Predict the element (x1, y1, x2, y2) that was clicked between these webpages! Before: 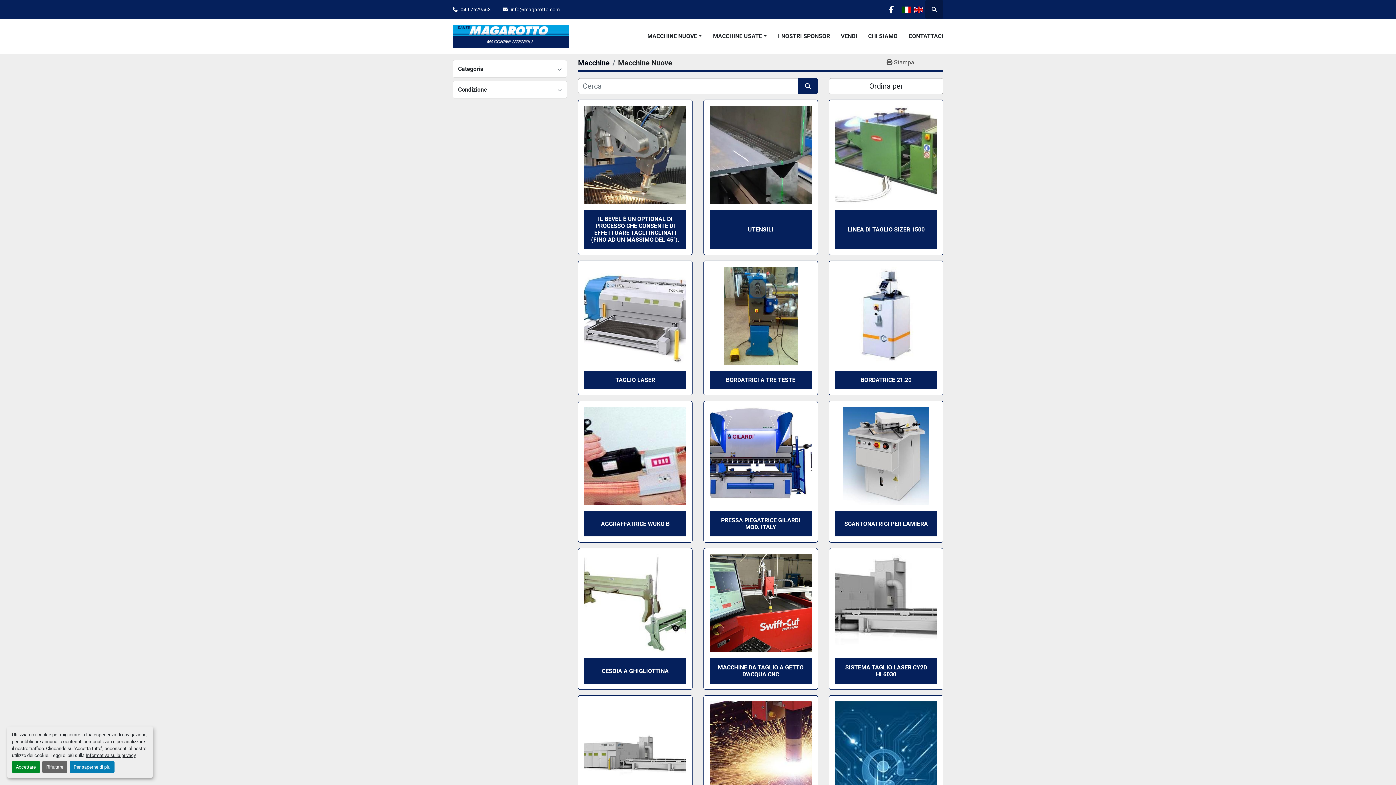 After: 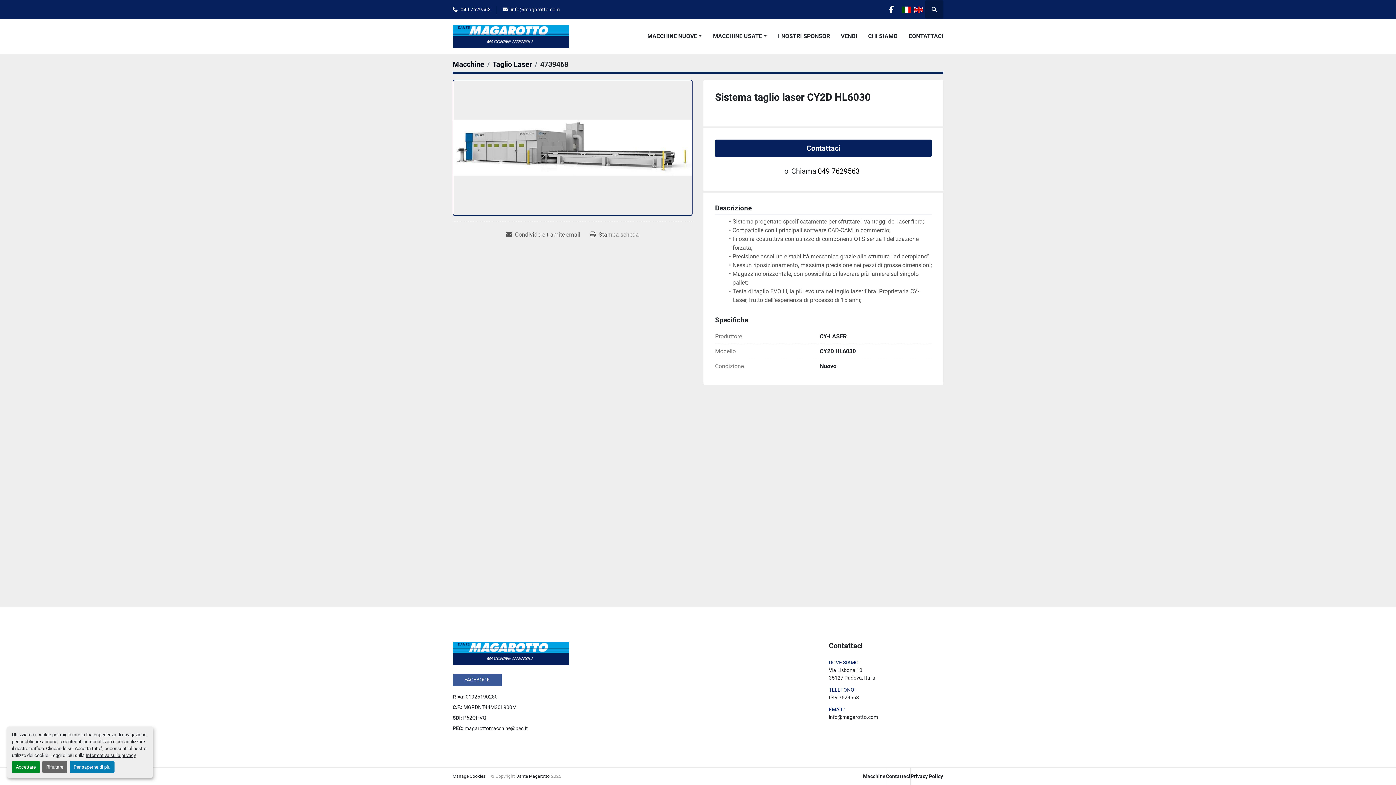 Action: bbox: (845, 664, 927, 678) label: SISTEMA TAGLIO LASER CY2D HL6030